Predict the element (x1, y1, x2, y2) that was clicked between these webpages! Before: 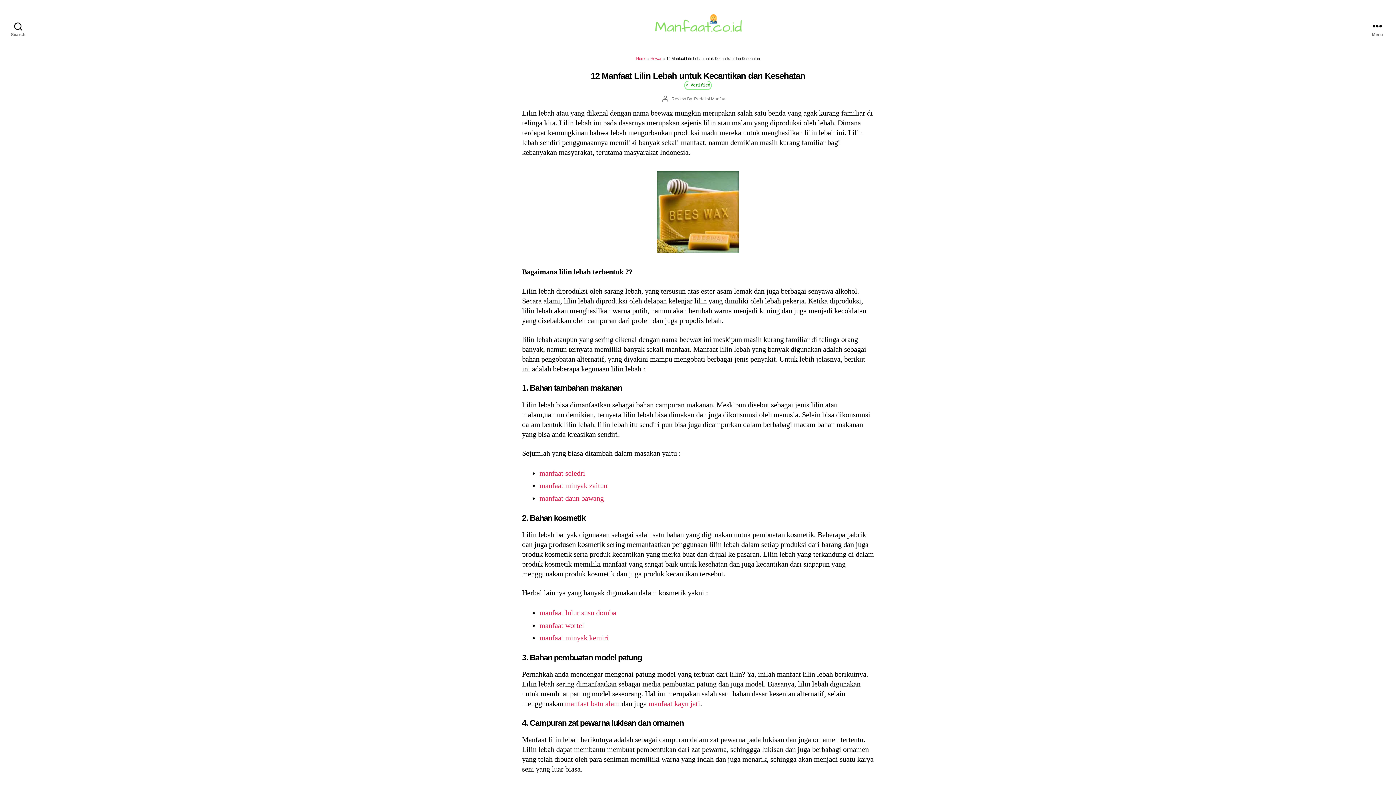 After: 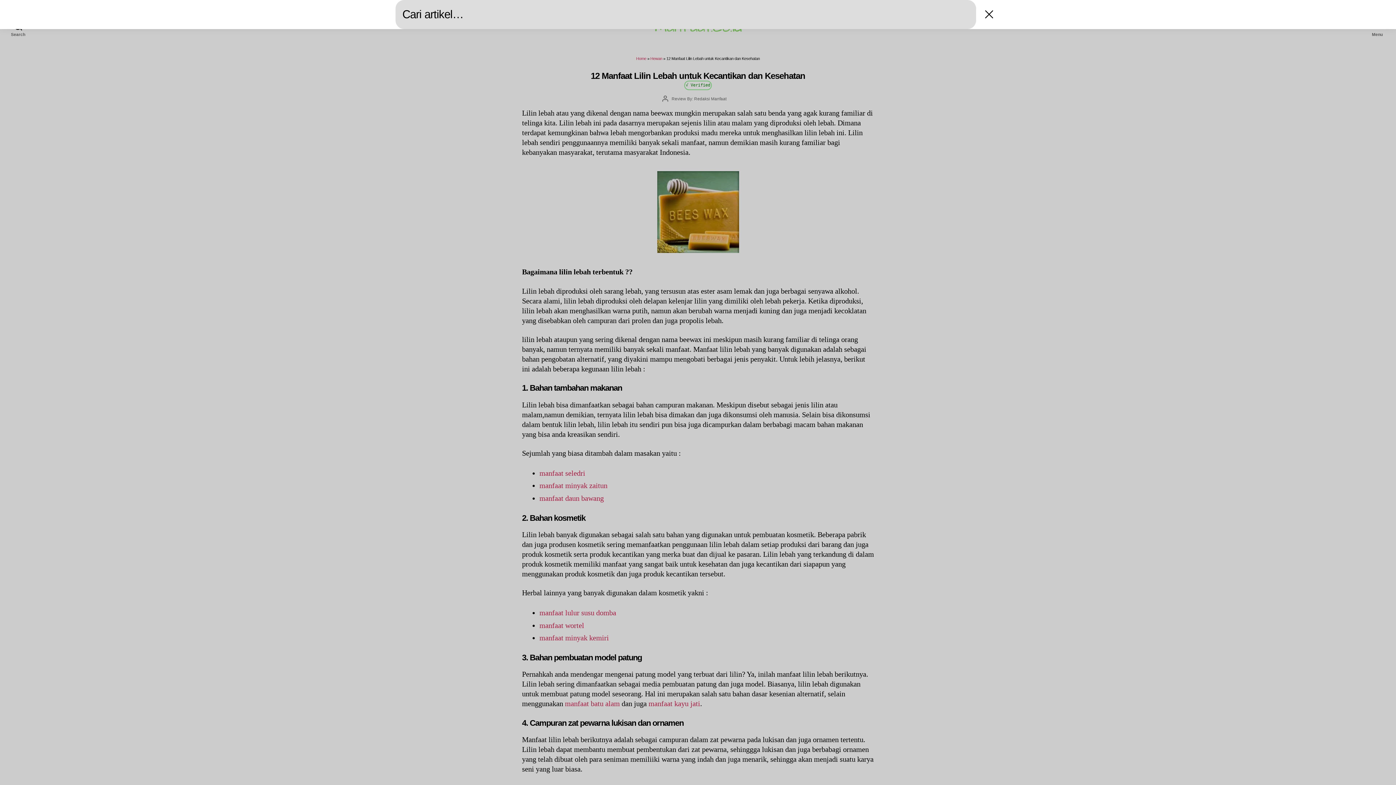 Action: bbox: (7, 0, 29, 52) label: Search